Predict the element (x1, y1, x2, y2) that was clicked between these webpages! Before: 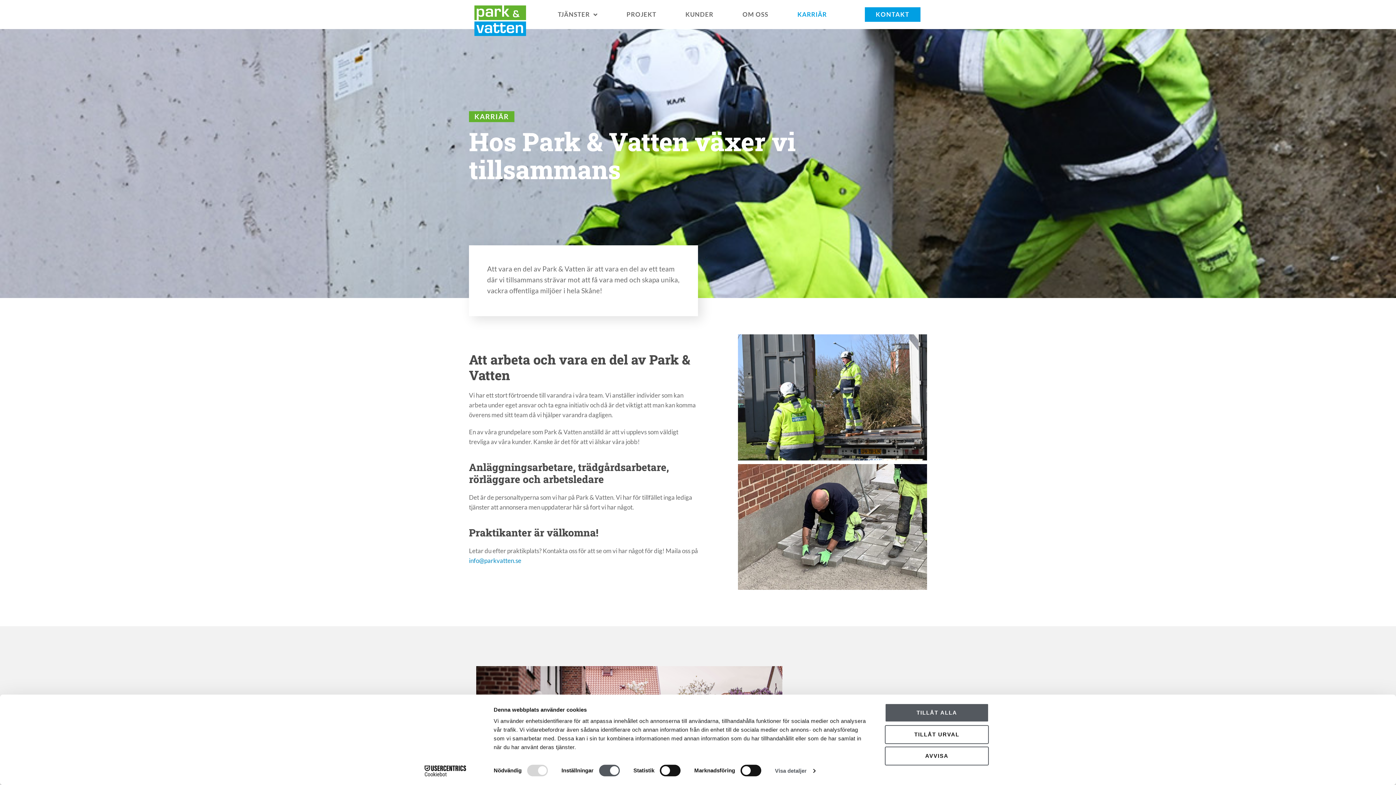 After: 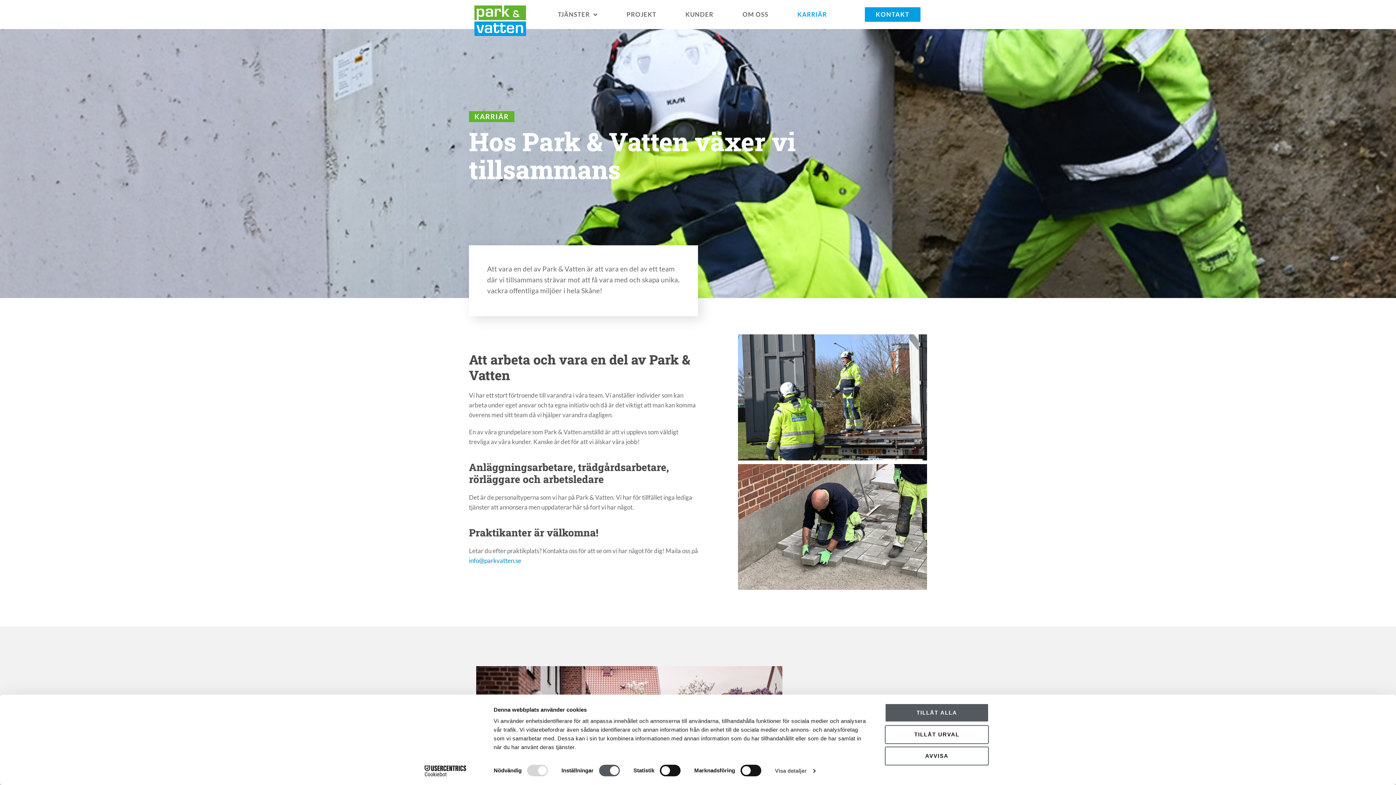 Action: label: info@parkvatten.se bbox: (469, 556, 521, 564)